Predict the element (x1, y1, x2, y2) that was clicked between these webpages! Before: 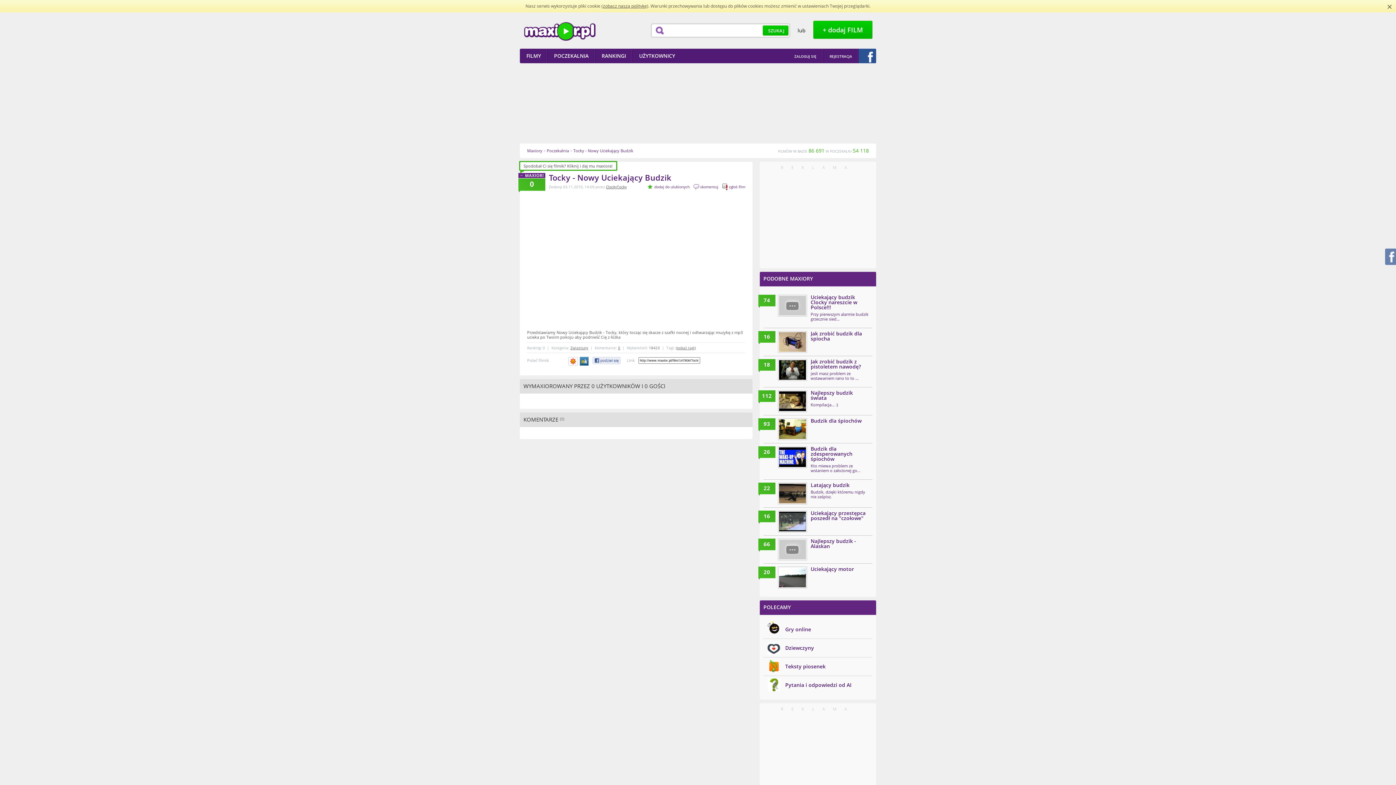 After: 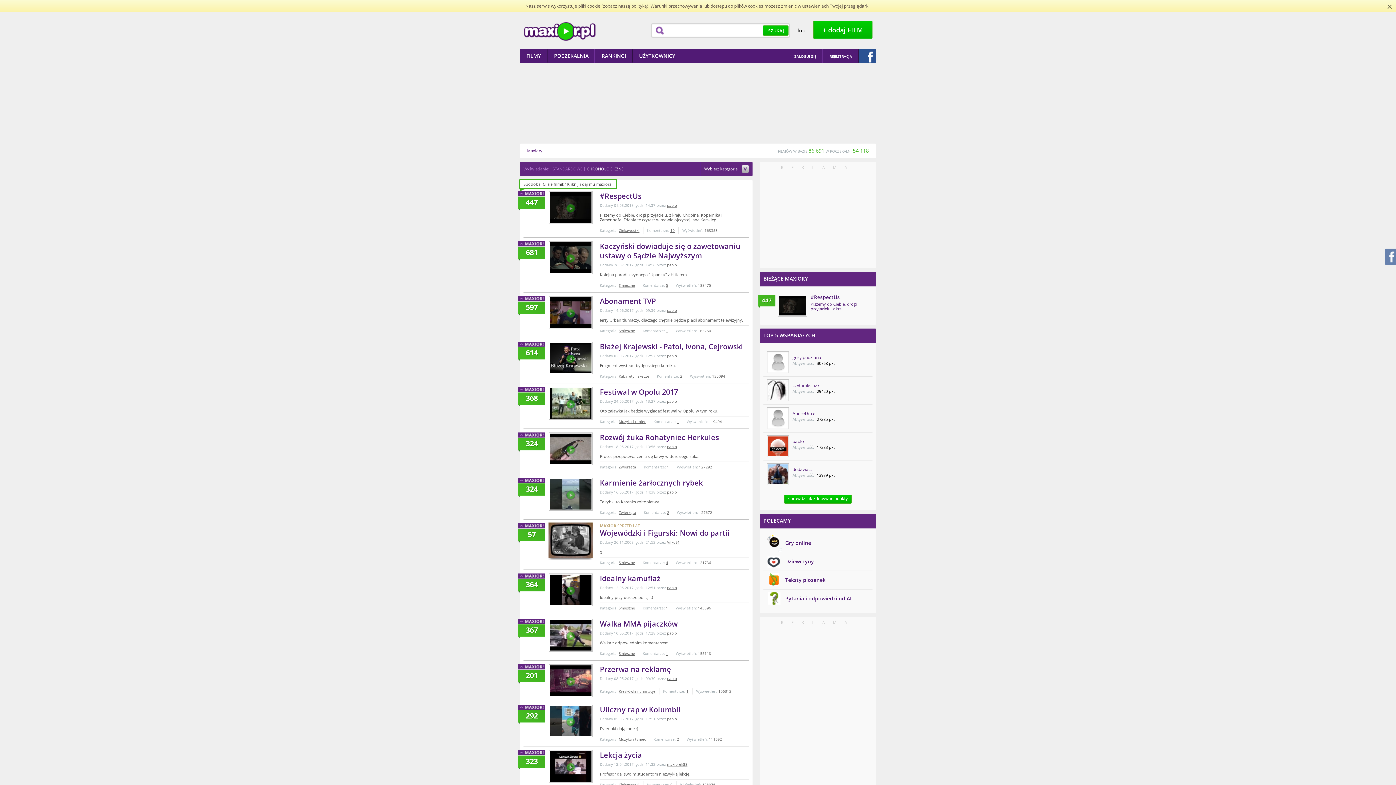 Action: bbox: (520, 48, 547, 63) label: FILMY